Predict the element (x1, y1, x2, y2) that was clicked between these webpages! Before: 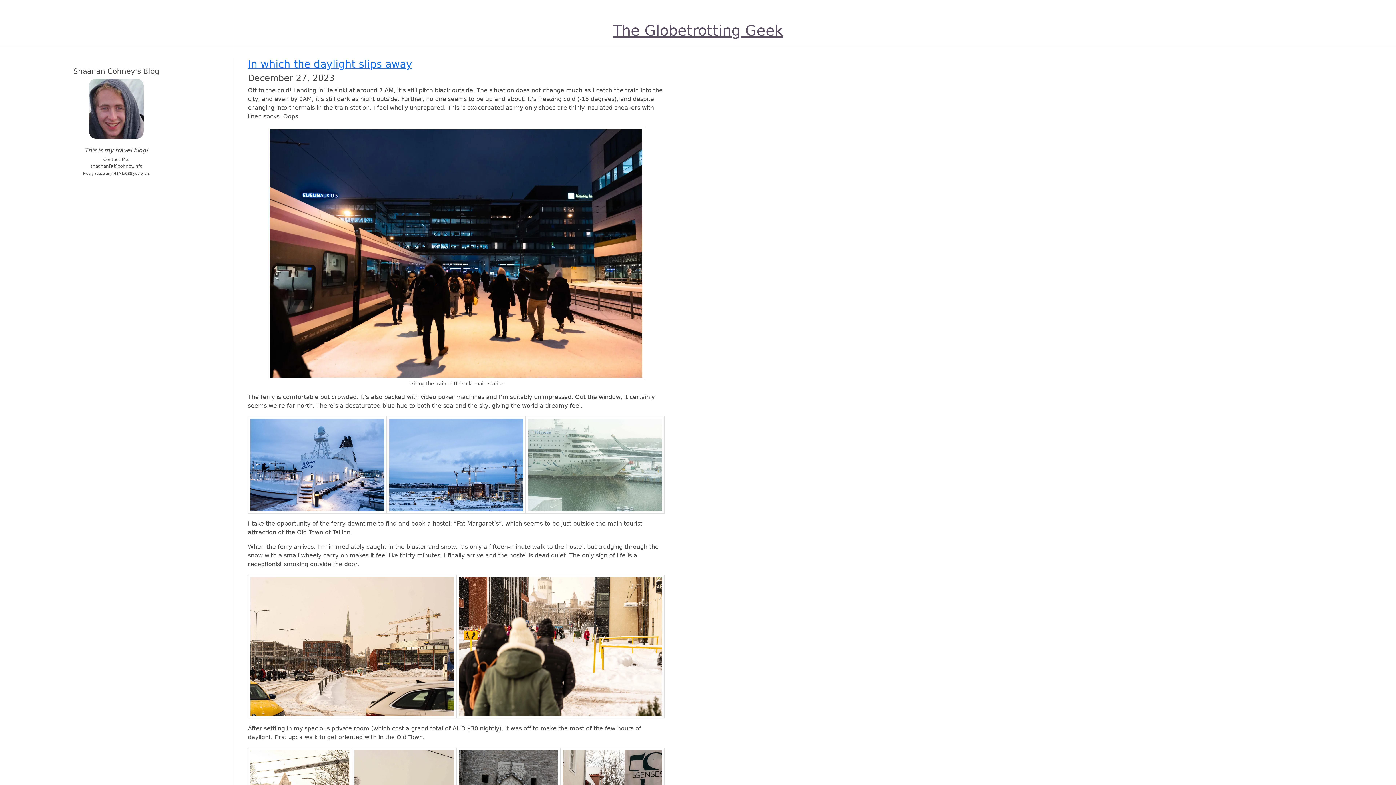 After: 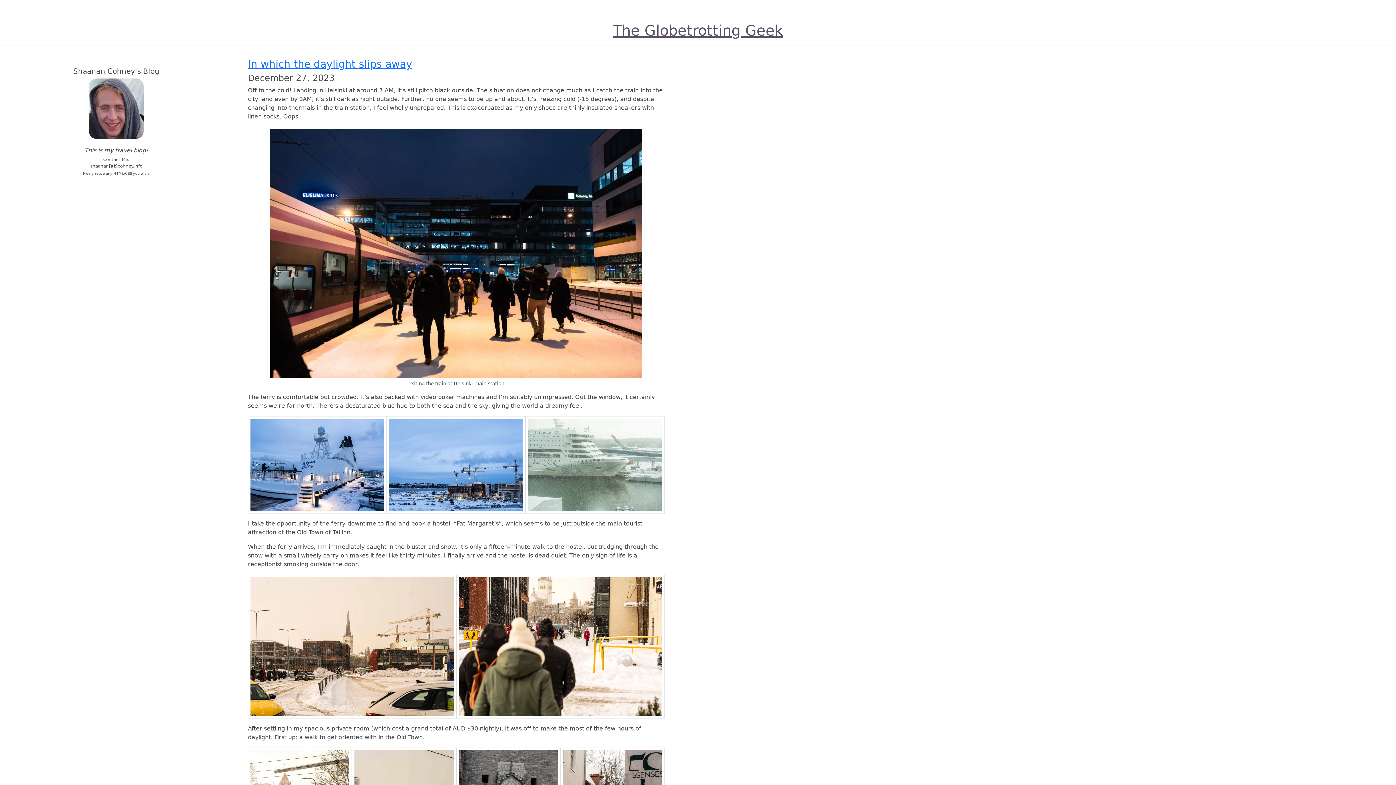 Action: bbox: (613, 22, 783, 38) label: The Globetrotting Geek